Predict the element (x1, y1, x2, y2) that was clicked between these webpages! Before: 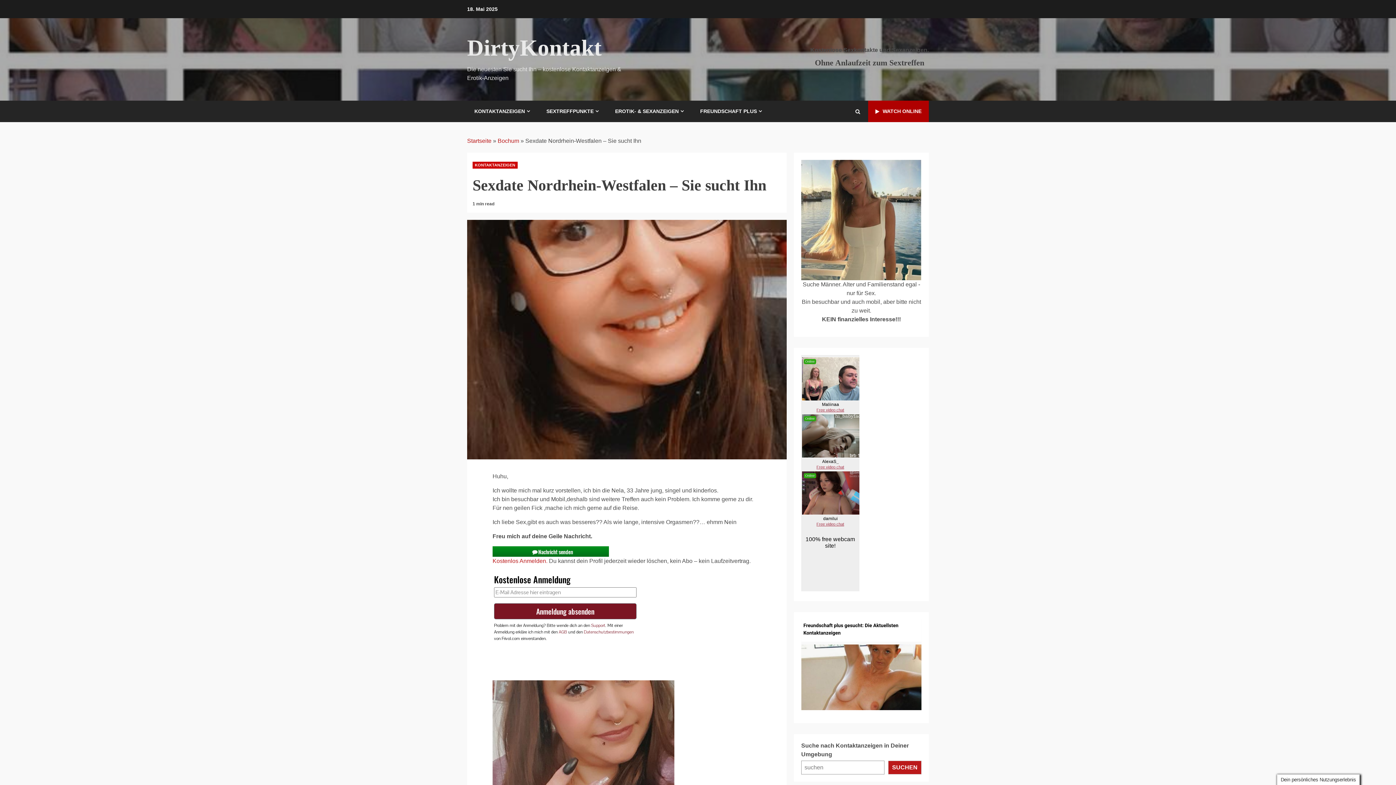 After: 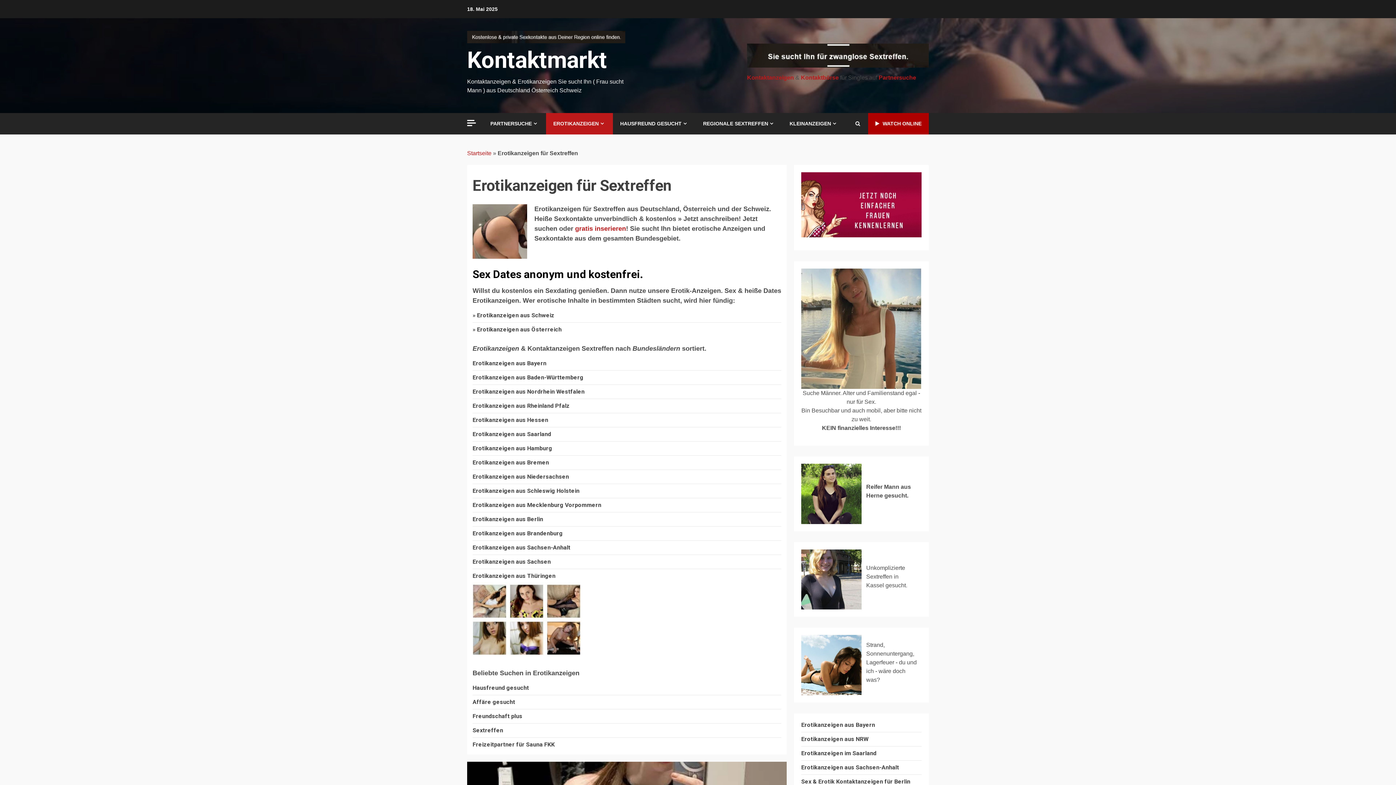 Action: bbox: (615, 108, 685, 114) label: EROTIK- & SEXANZEIGEN